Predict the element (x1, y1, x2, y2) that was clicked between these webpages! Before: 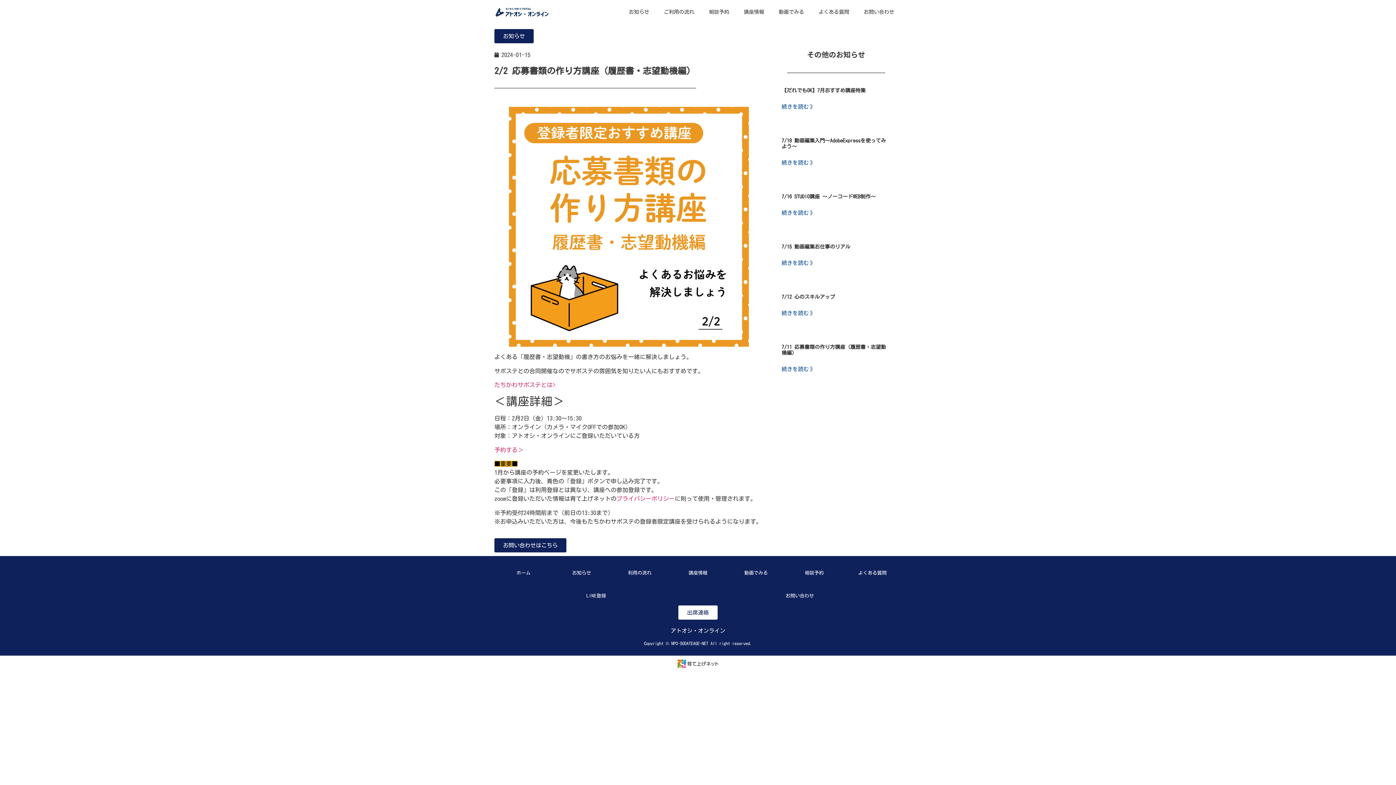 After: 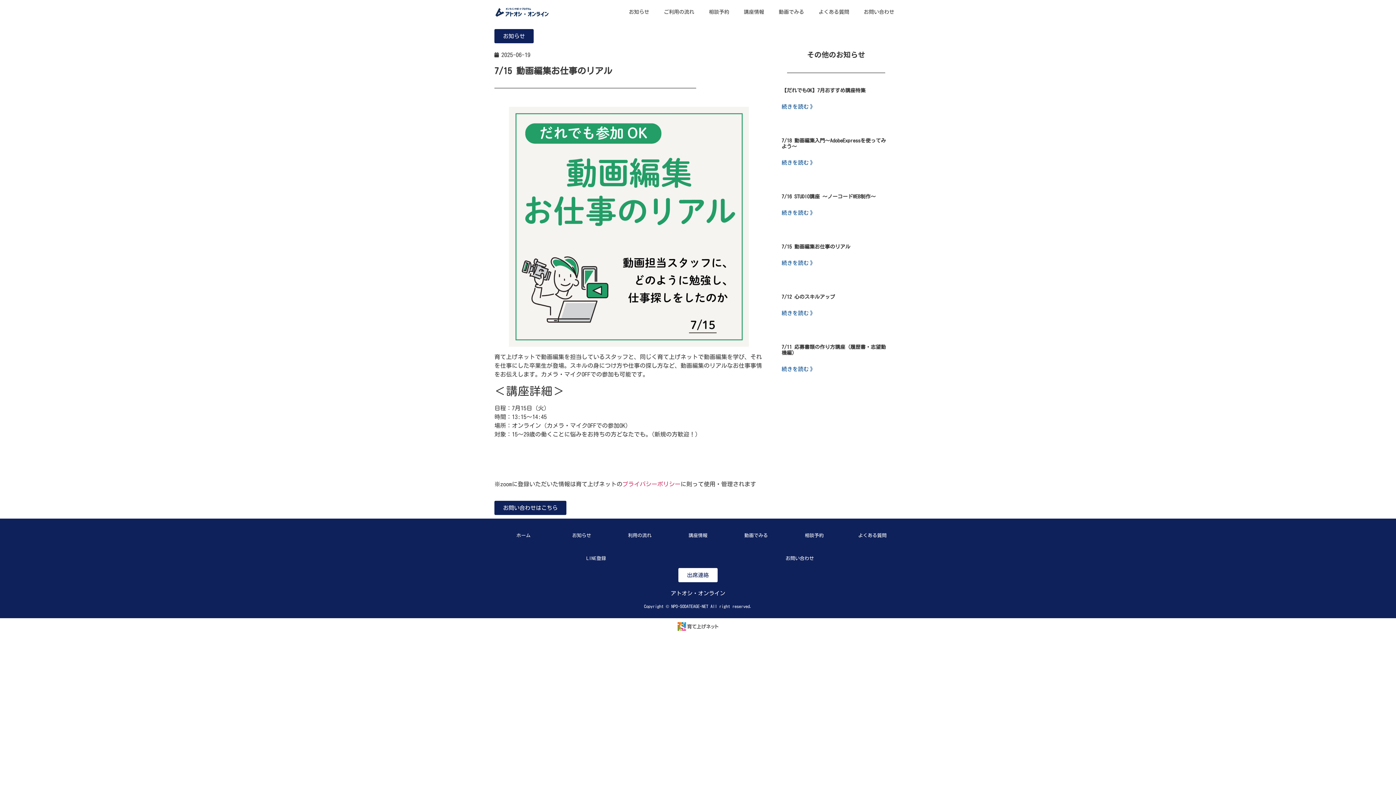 Action: label: 7/15 動画編集お仕事のリアル bbox: (781, 244, 850, 249)